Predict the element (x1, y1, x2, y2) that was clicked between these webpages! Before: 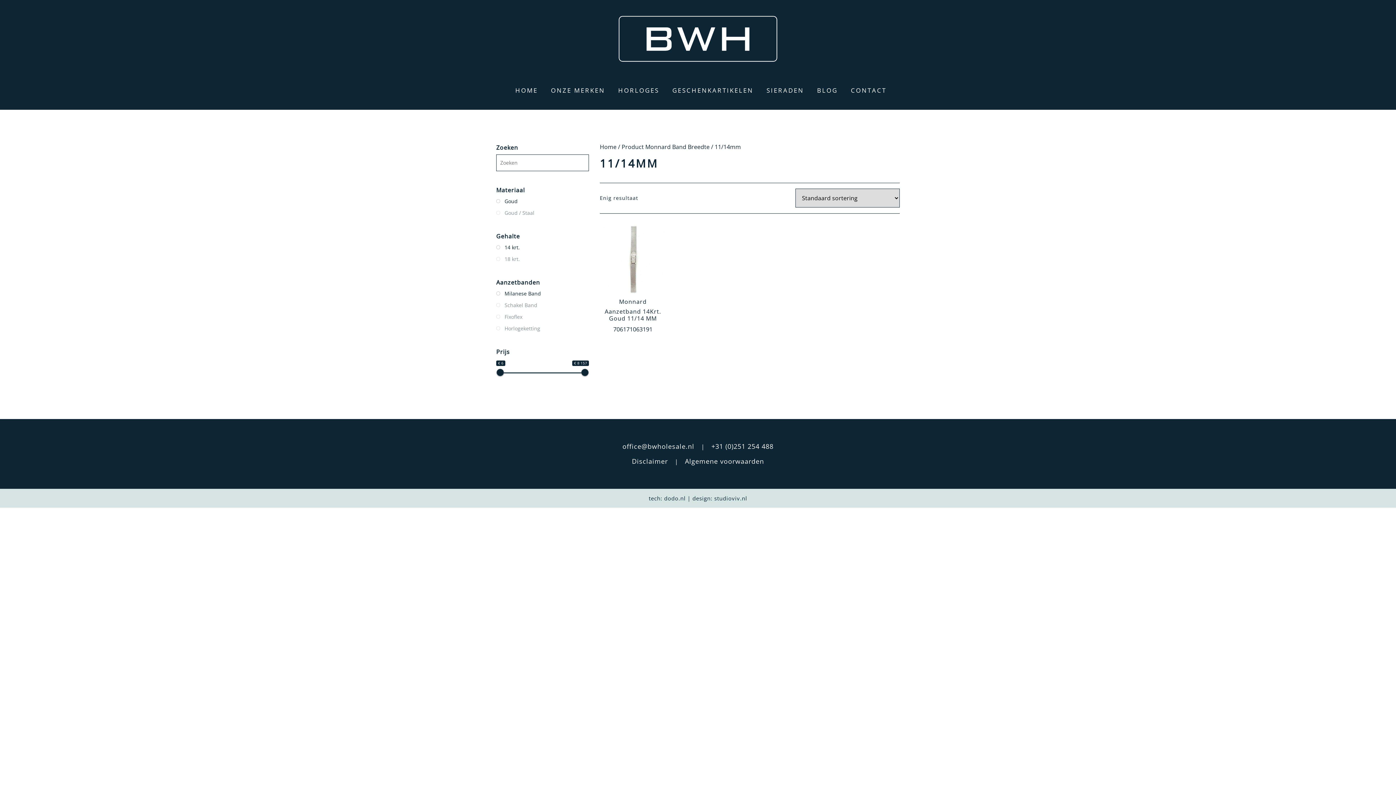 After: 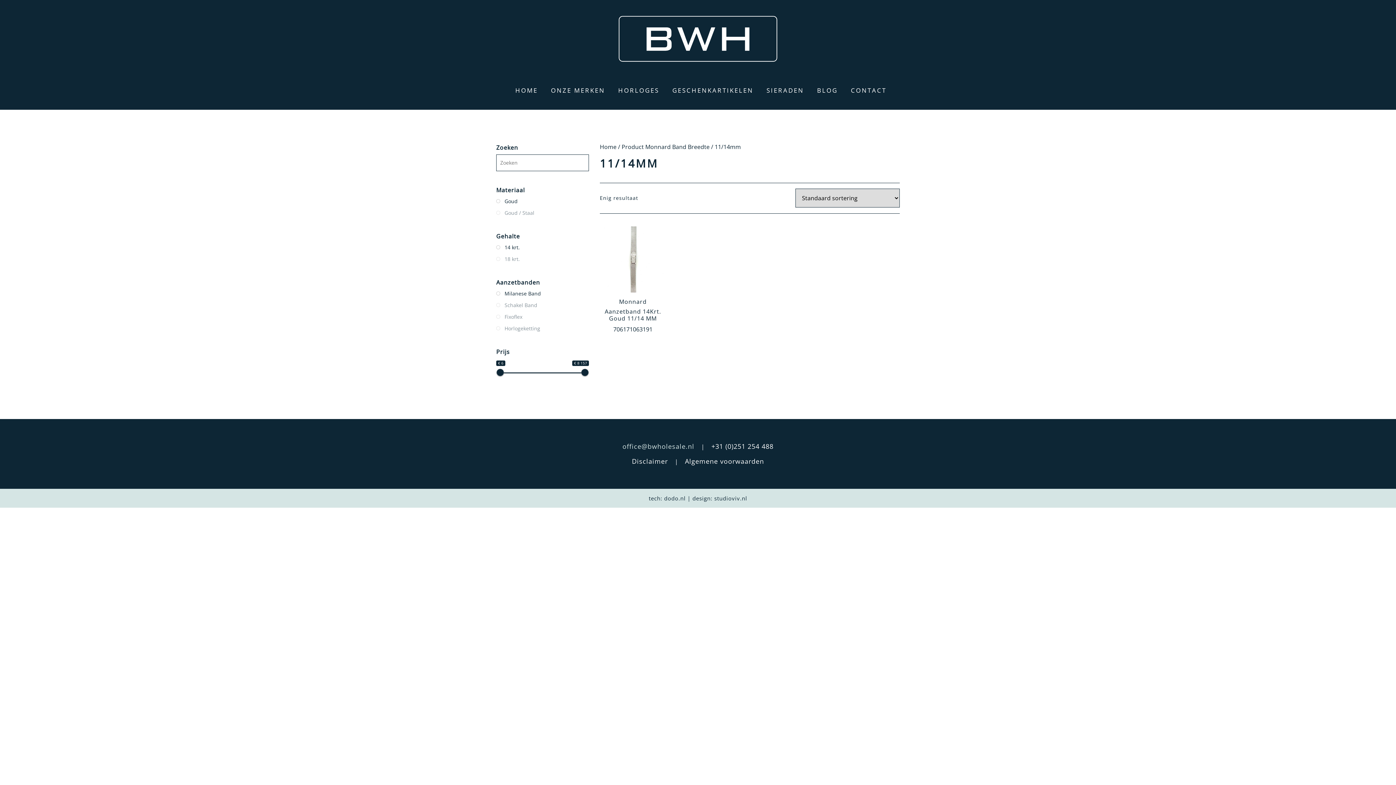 Action: bbox: (622, 441, 694, 451) label: office@bwholesale.nl